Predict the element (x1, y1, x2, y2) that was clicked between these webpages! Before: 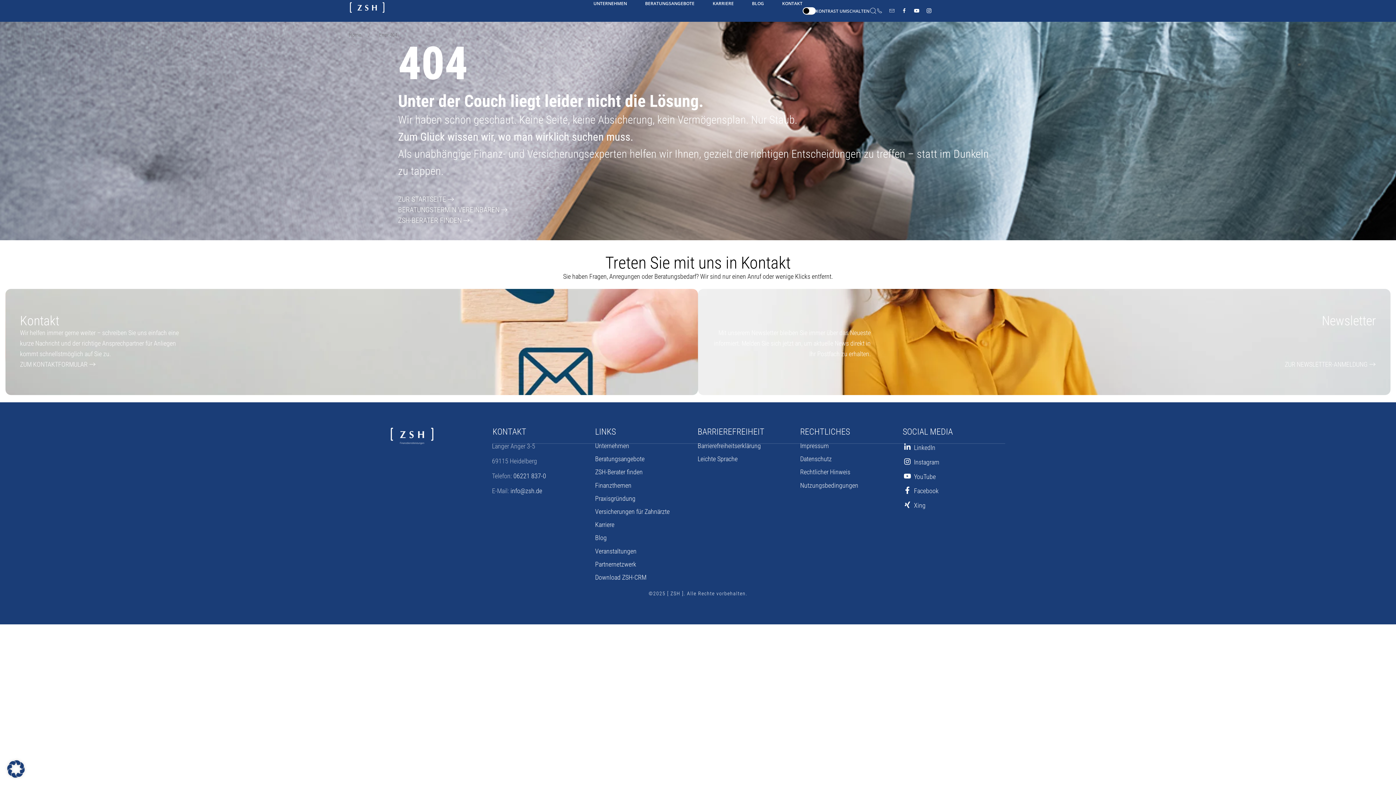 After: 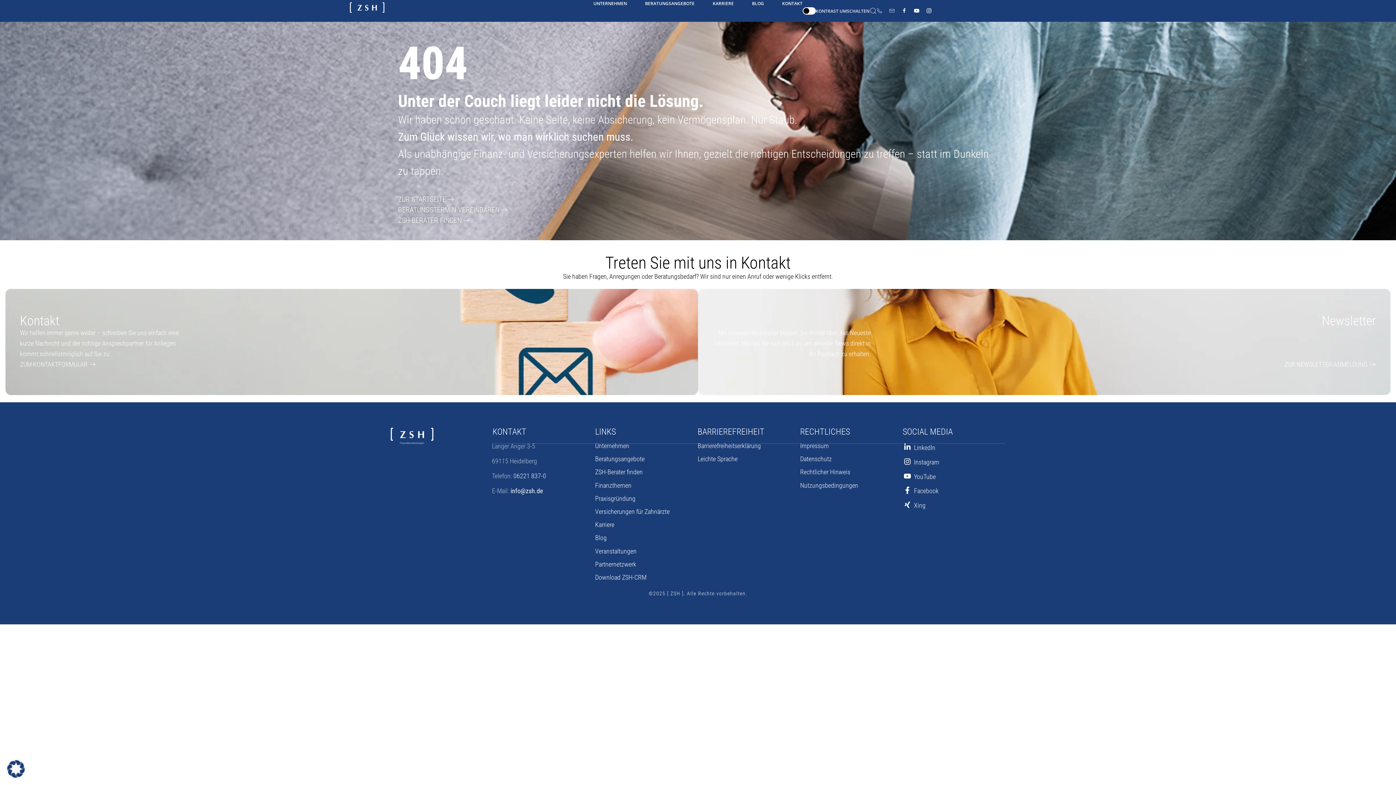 Action: bbox: (510, 487, 542, 494) label: info@zsh.de